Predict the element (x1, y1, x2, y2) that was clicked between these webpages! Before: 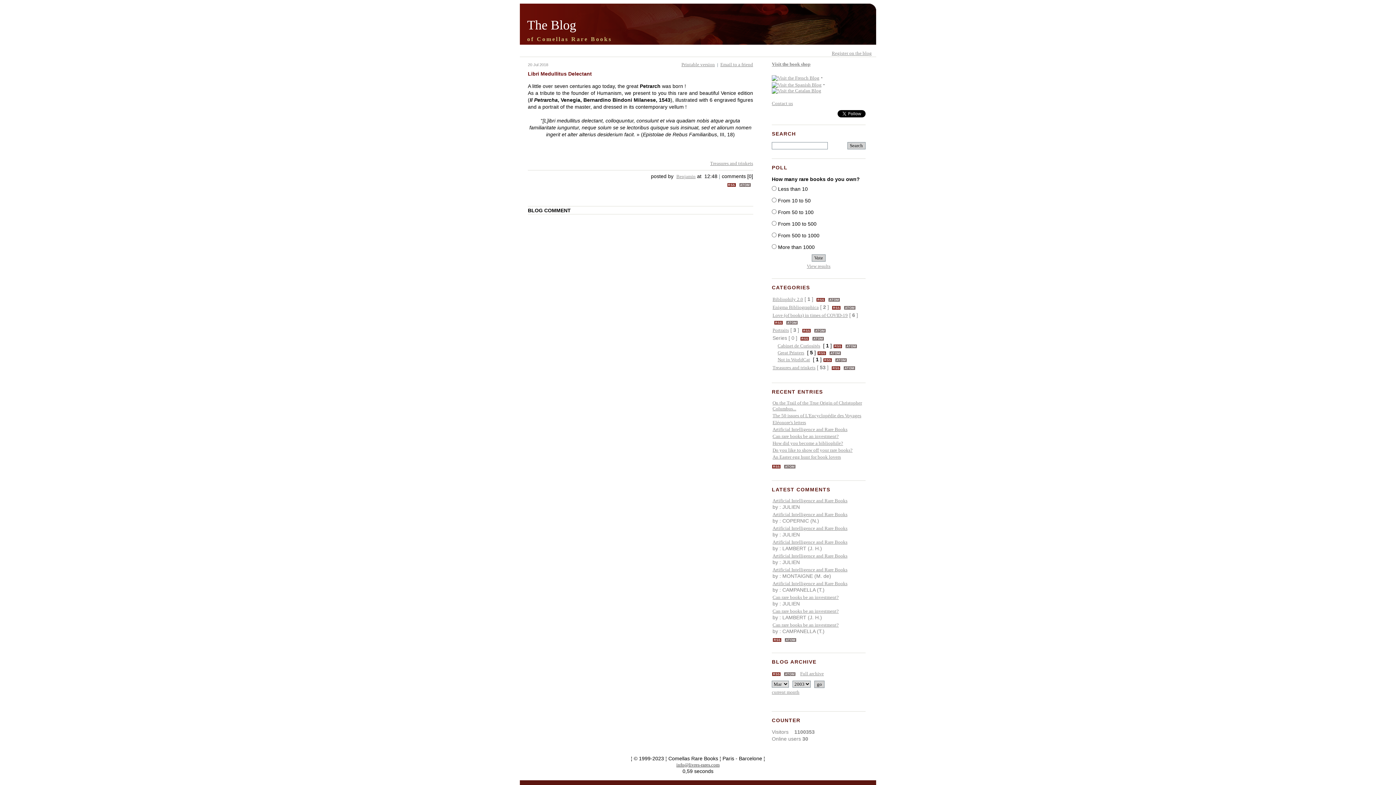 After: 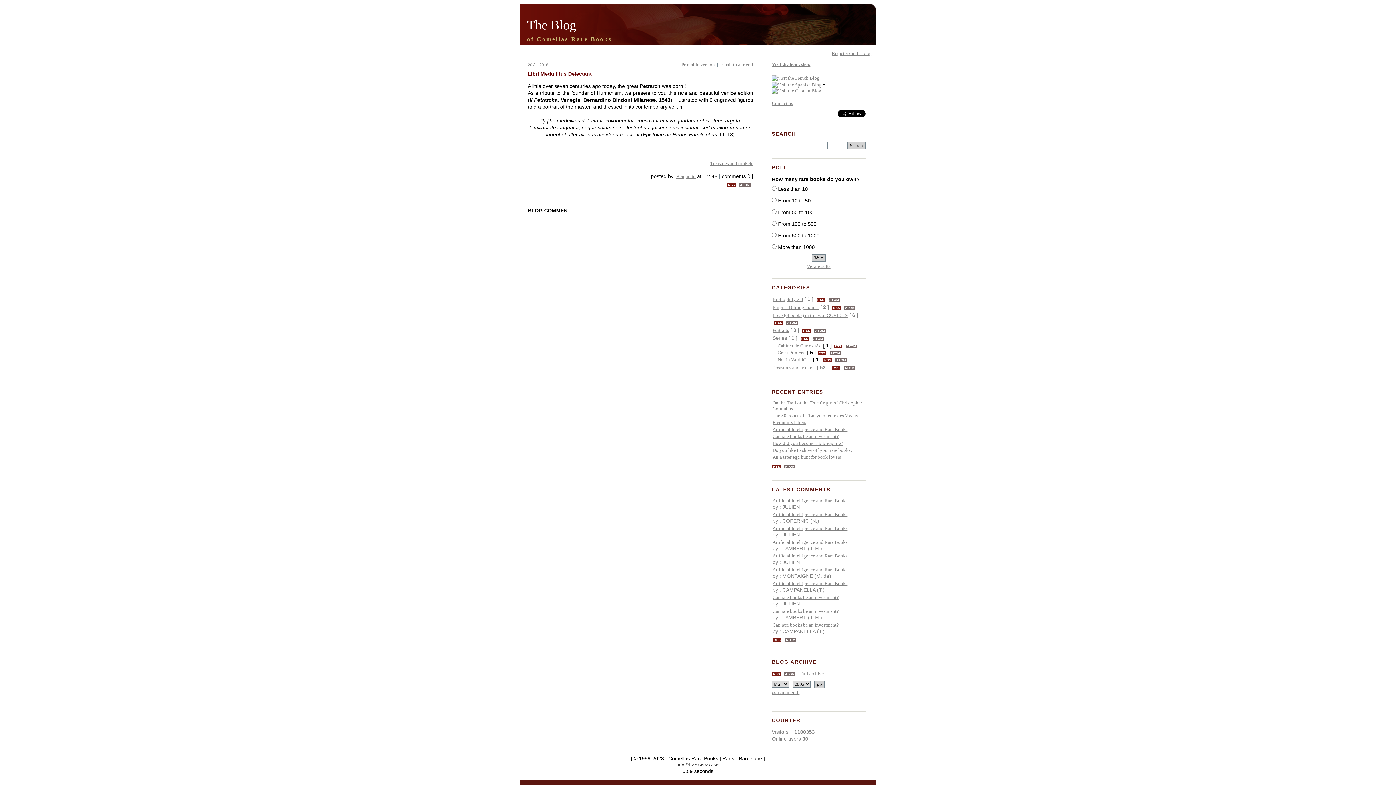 Action: bbox: (832, 306, 840, 309) label: RSS